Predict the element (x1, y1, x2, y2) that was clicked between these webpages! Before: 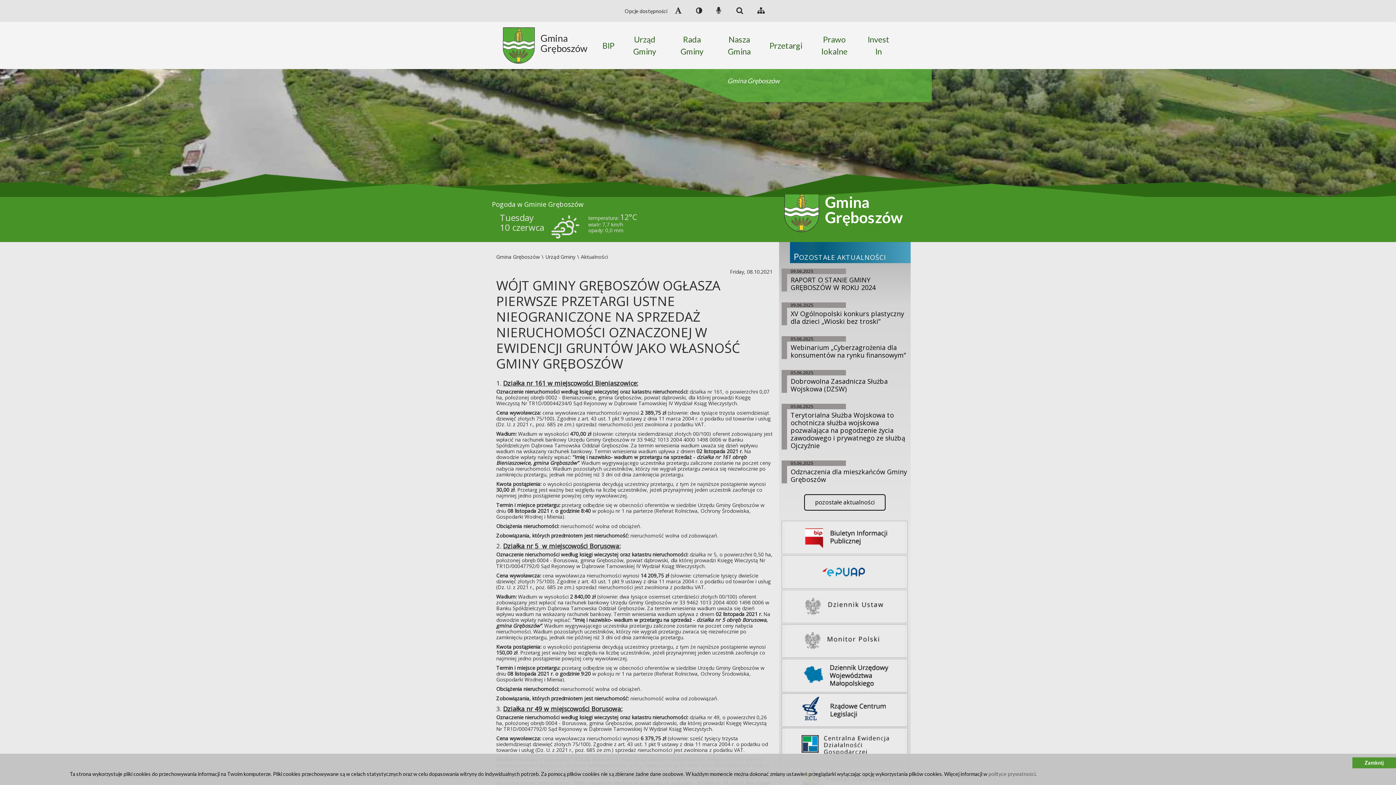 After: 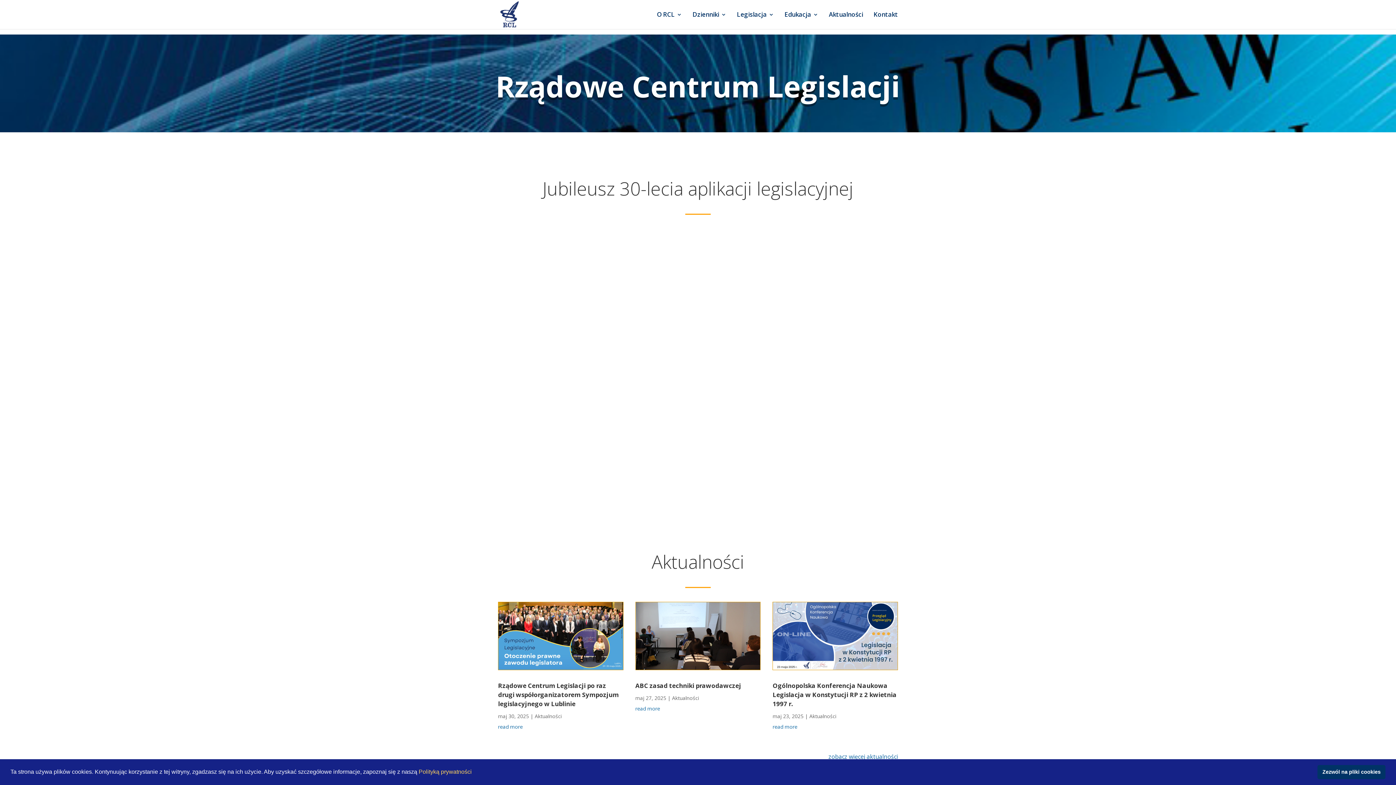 Action: bbox: (785, 694, 904, 726)